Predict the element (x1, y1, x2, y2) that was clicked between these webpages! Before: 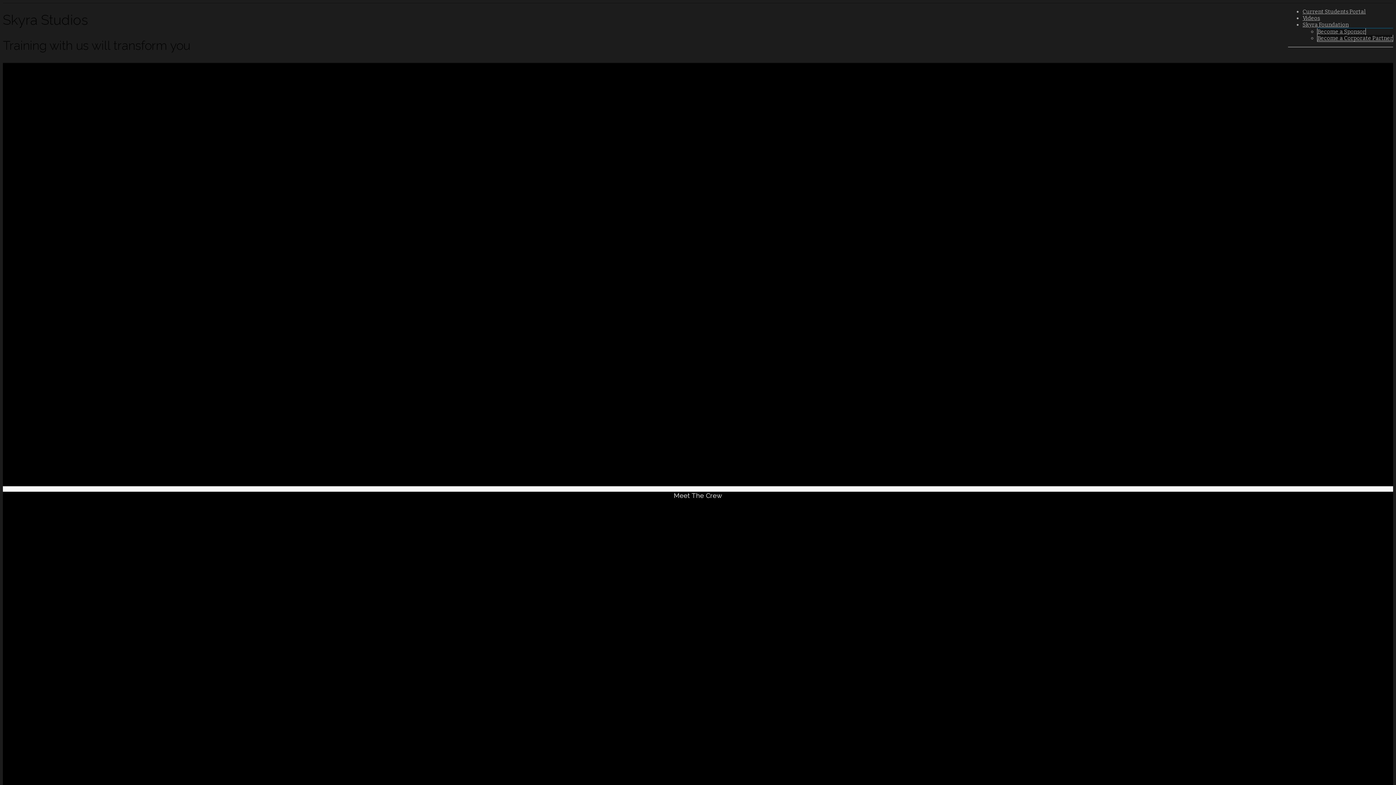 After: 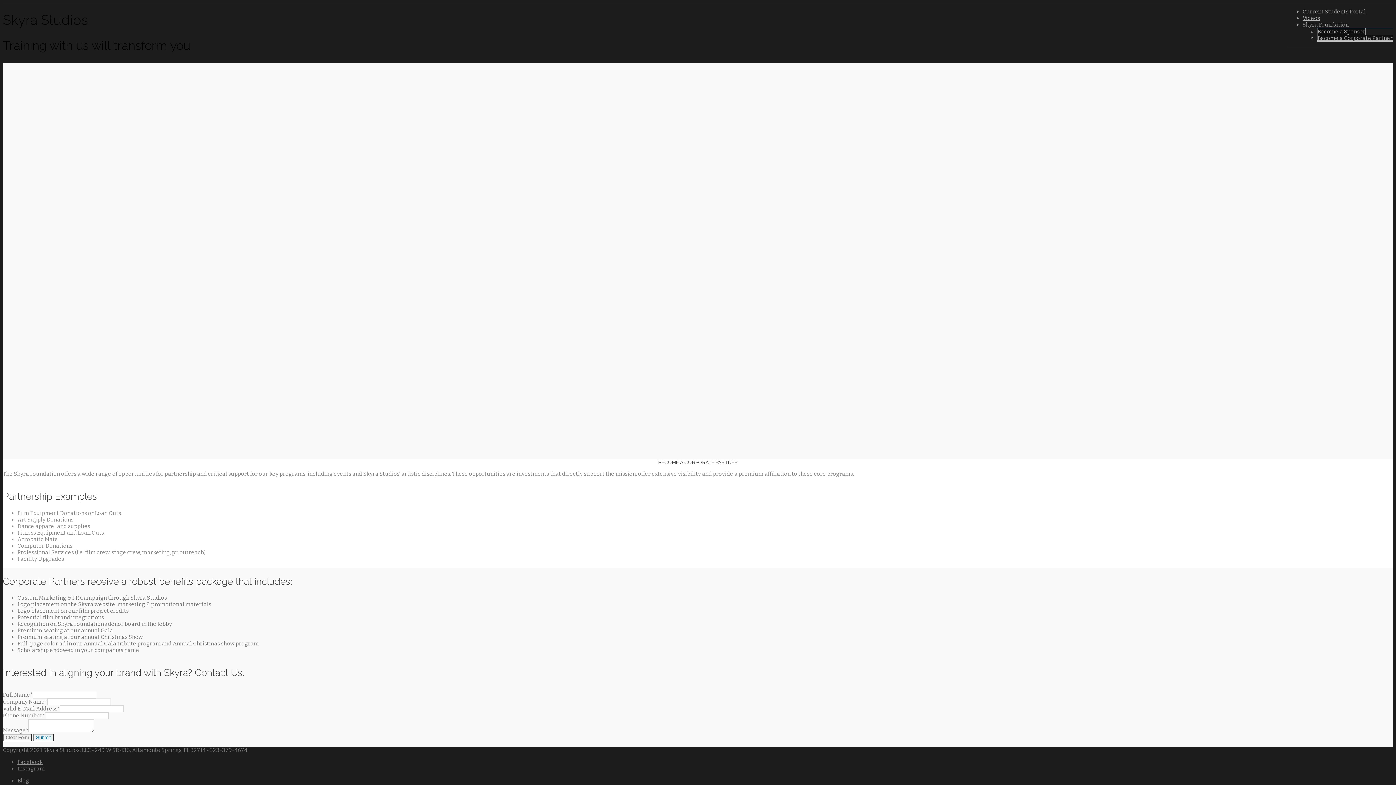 Action: label: Become a Corporate Partner bbox: (1317, 34, 1393, 41)